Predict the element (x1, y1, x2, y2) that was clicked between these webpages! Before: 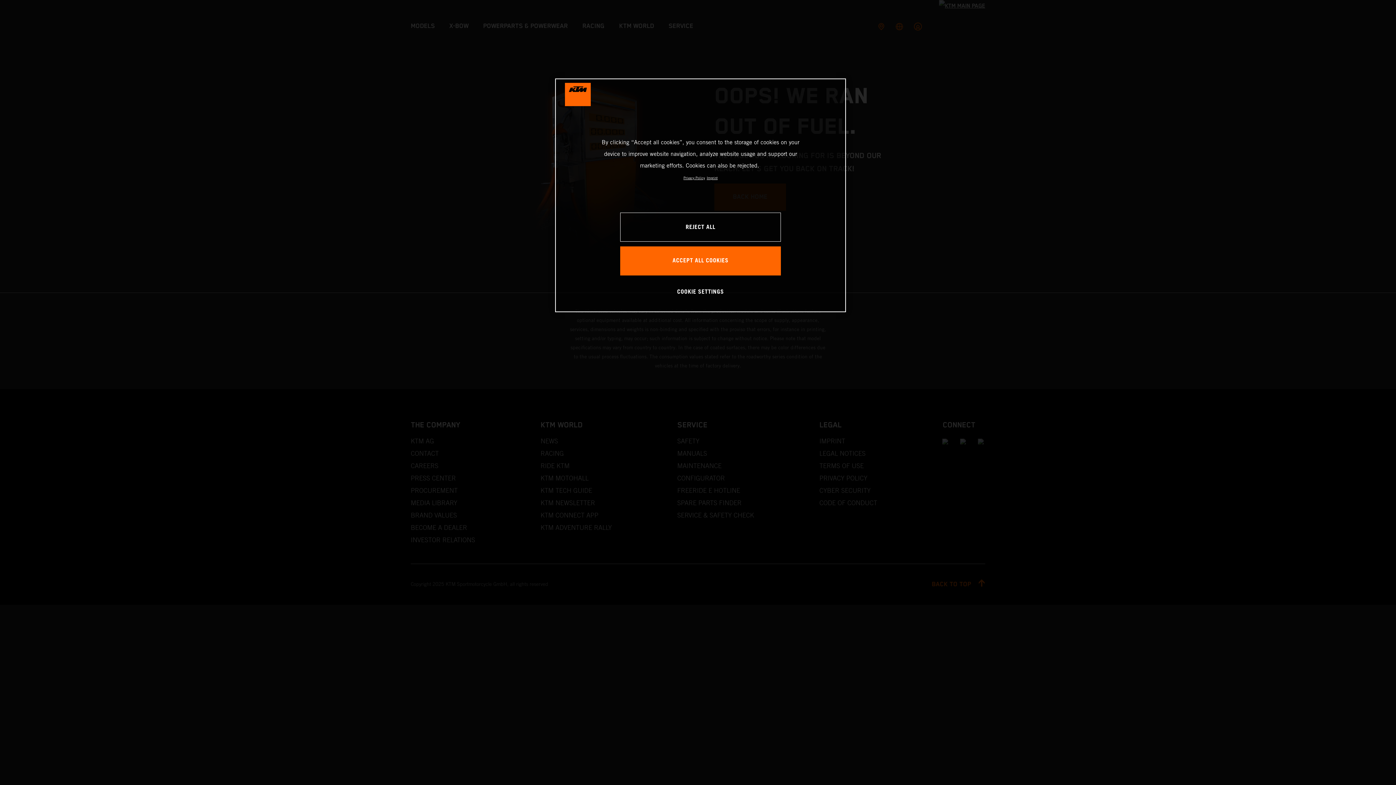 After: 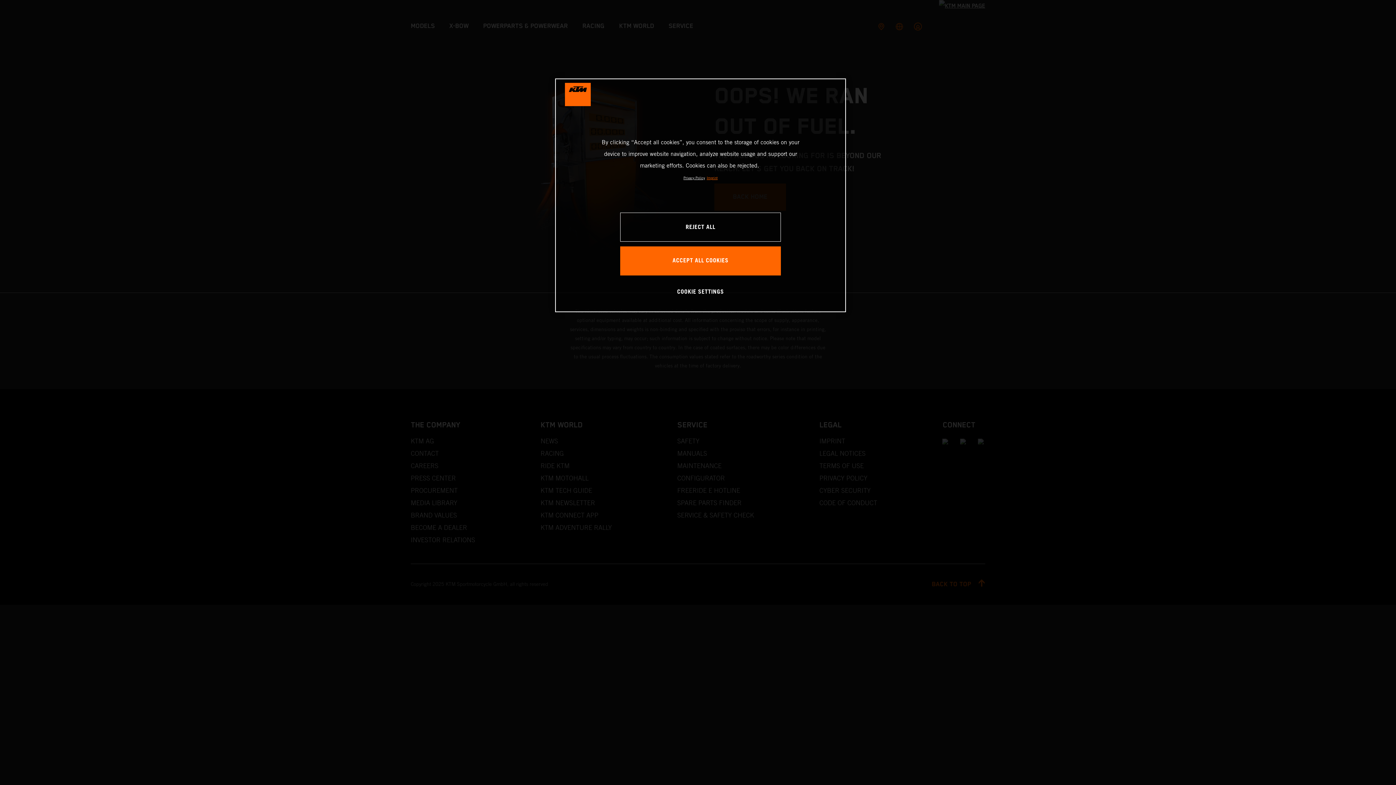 Action: label: Legal Information, opens in a new tab bbox: (706, 176, 717, 180)